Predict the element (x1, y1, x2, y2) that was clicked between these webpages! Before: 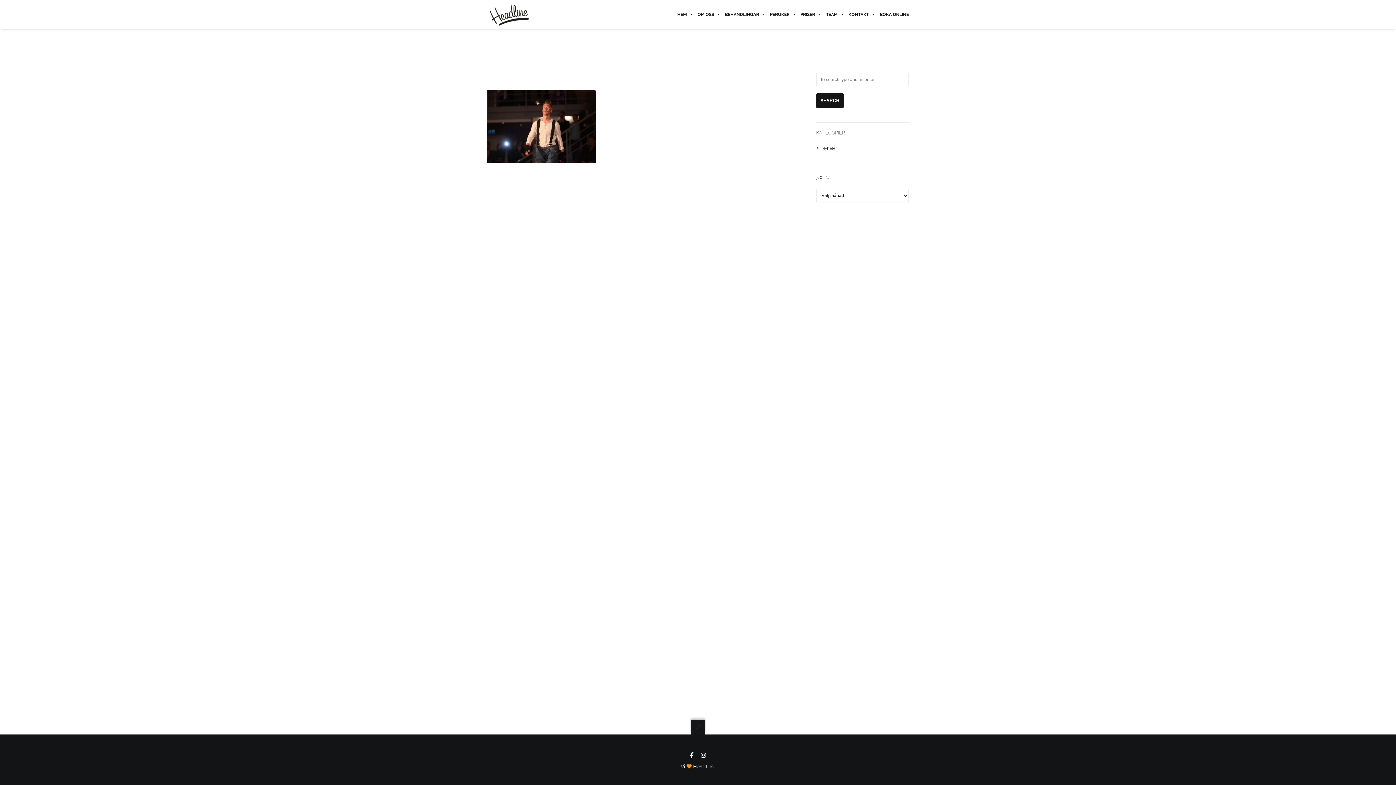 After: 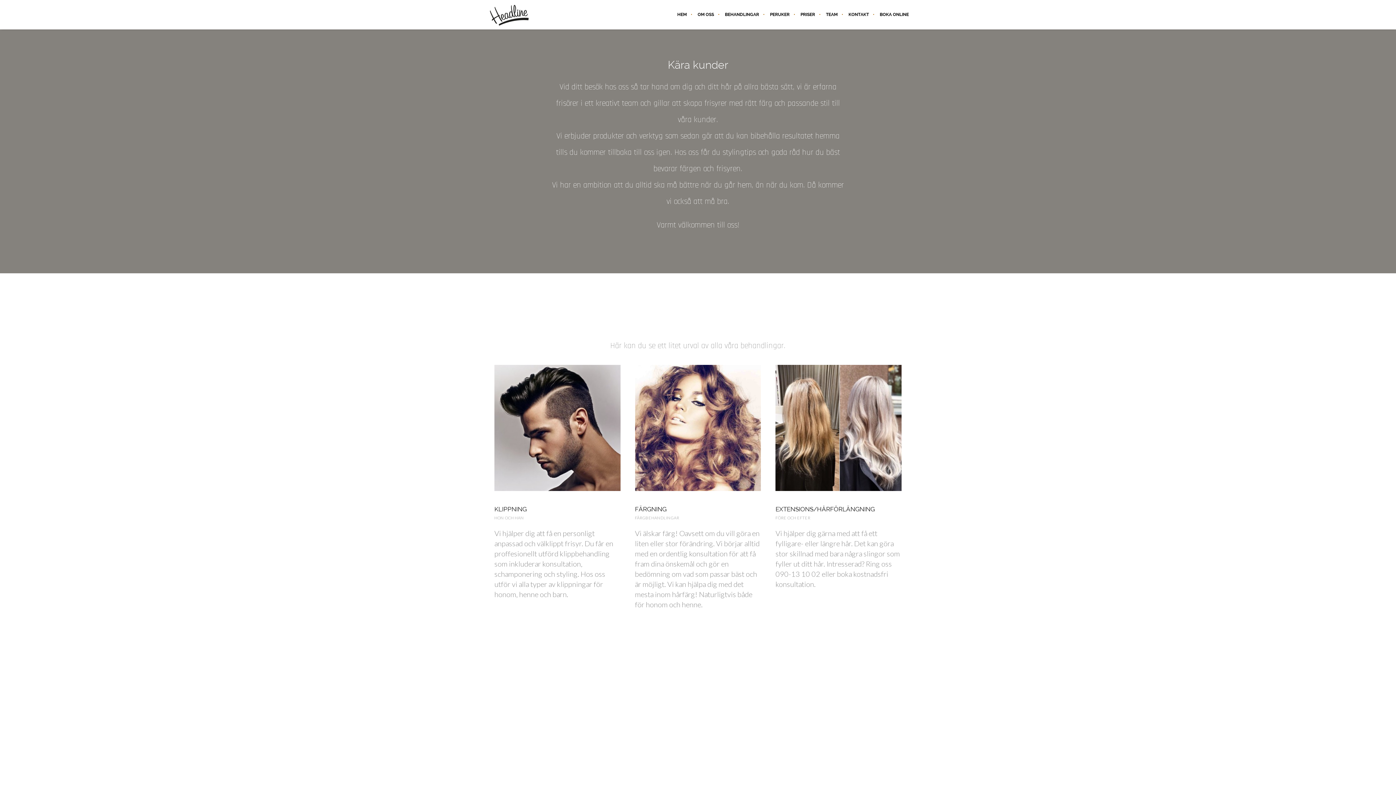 Action: label: OM OSS bbox: (692, 0, 719, 29)